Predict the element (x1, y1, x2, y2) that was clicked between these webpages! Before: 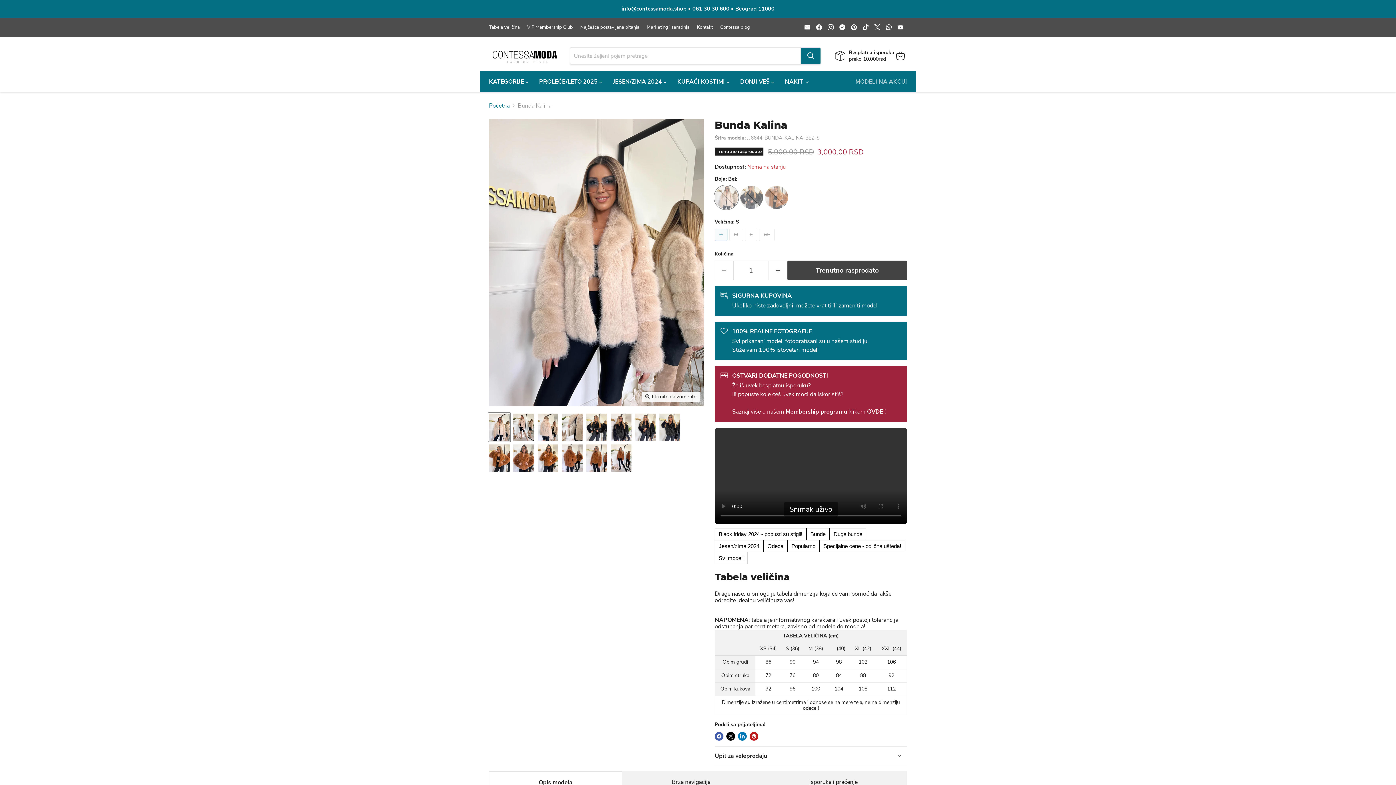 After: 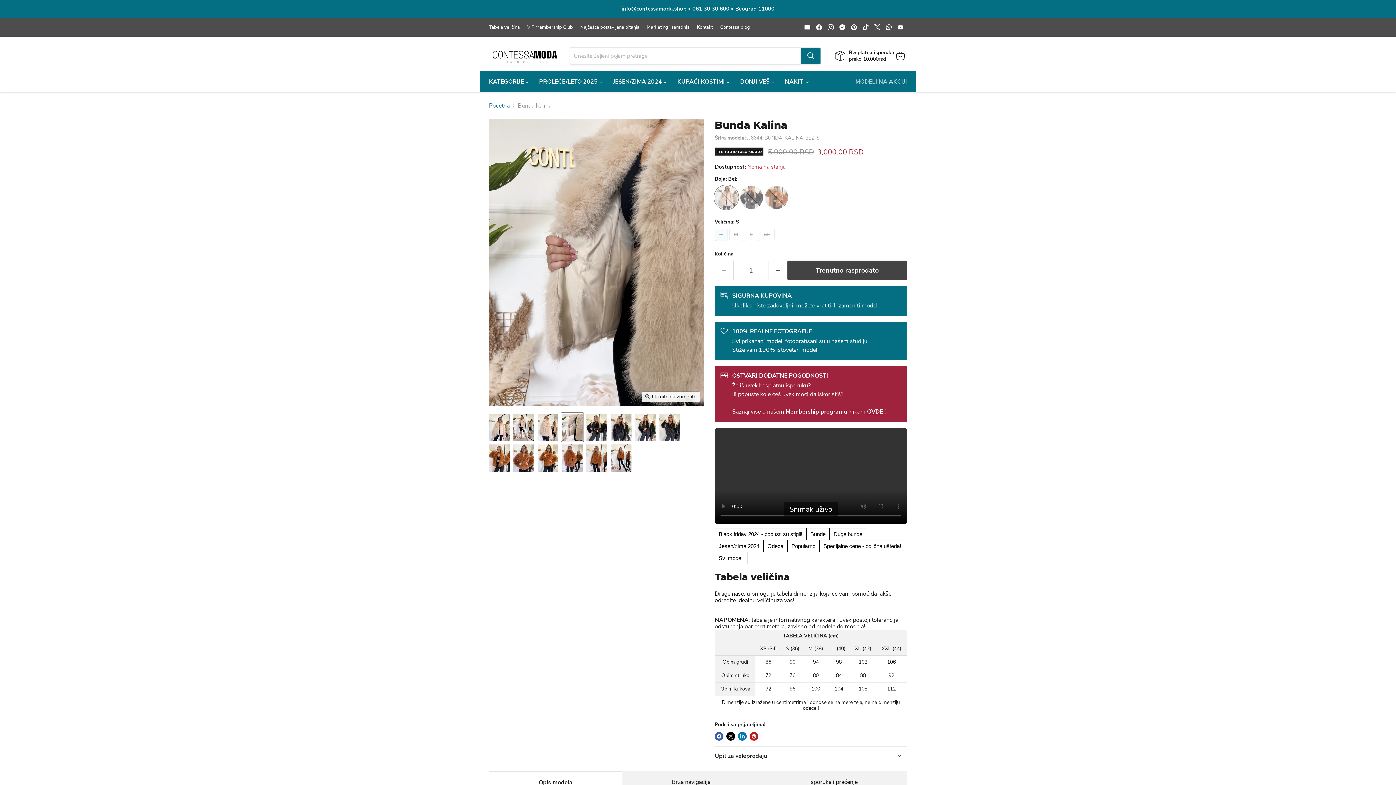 Action: label: Bunda Kalina-Duga bunda-J&J Collection-Camel-S-Contessa thumbnail bbox: (561, 412, 583, 441)